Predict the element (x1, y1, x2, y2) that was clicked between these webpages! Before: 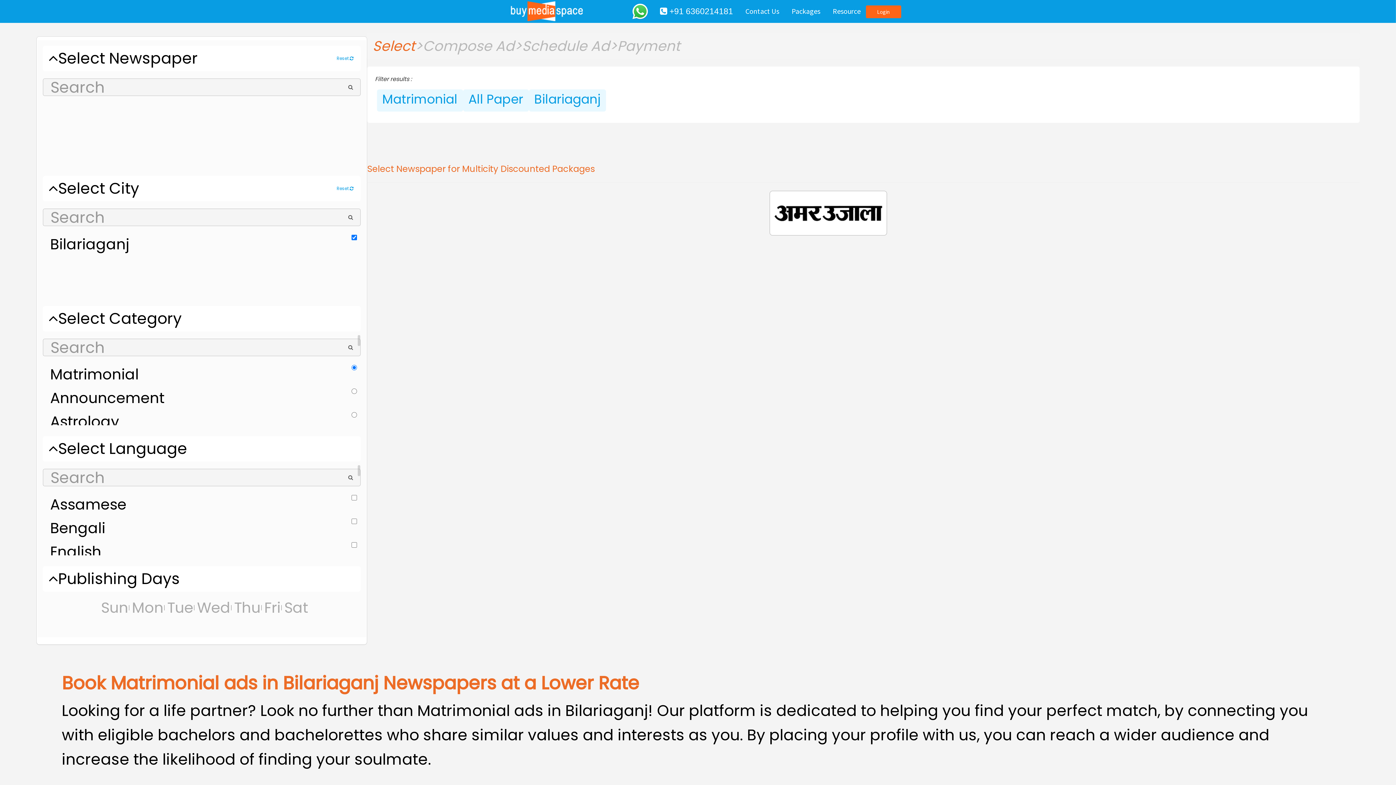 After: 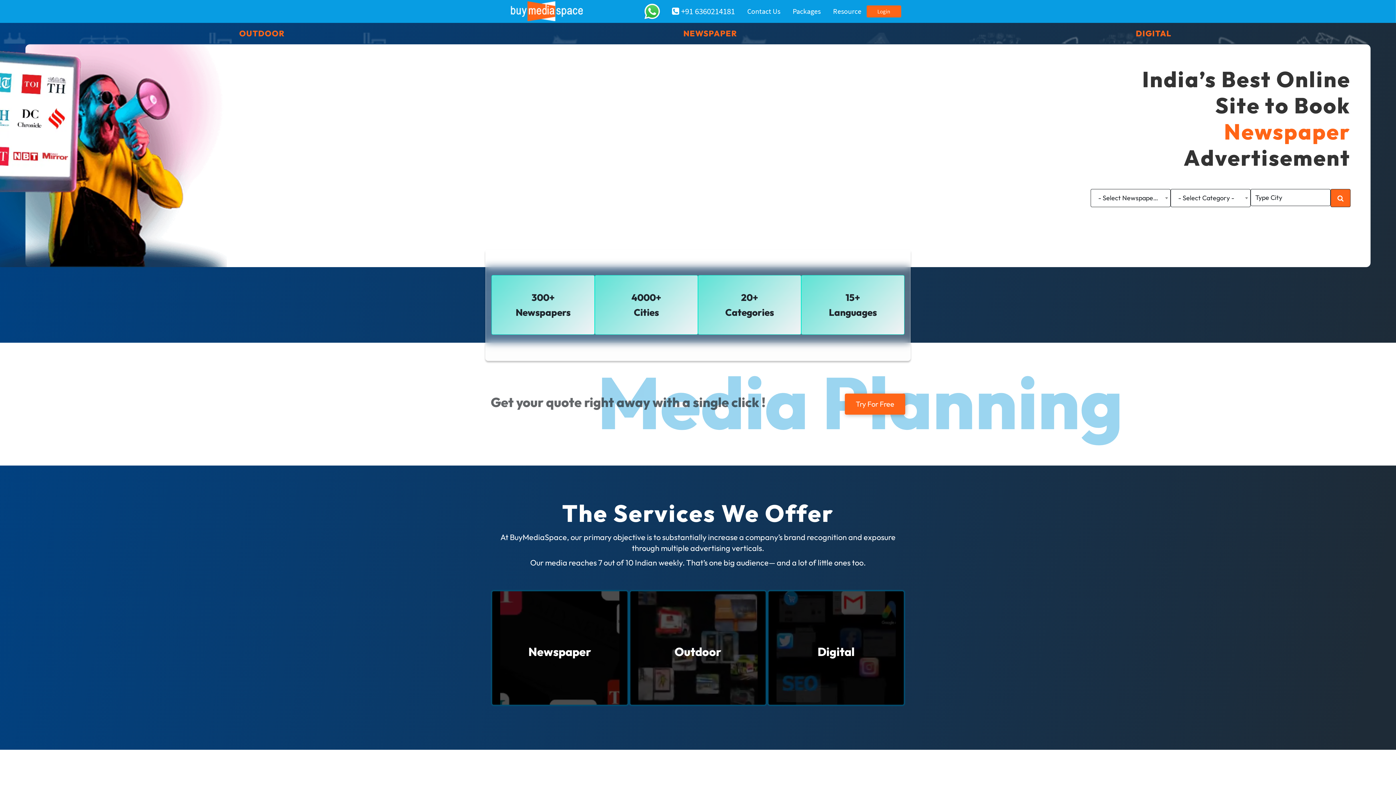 Action: bbox: (510, 0, 588, 18)